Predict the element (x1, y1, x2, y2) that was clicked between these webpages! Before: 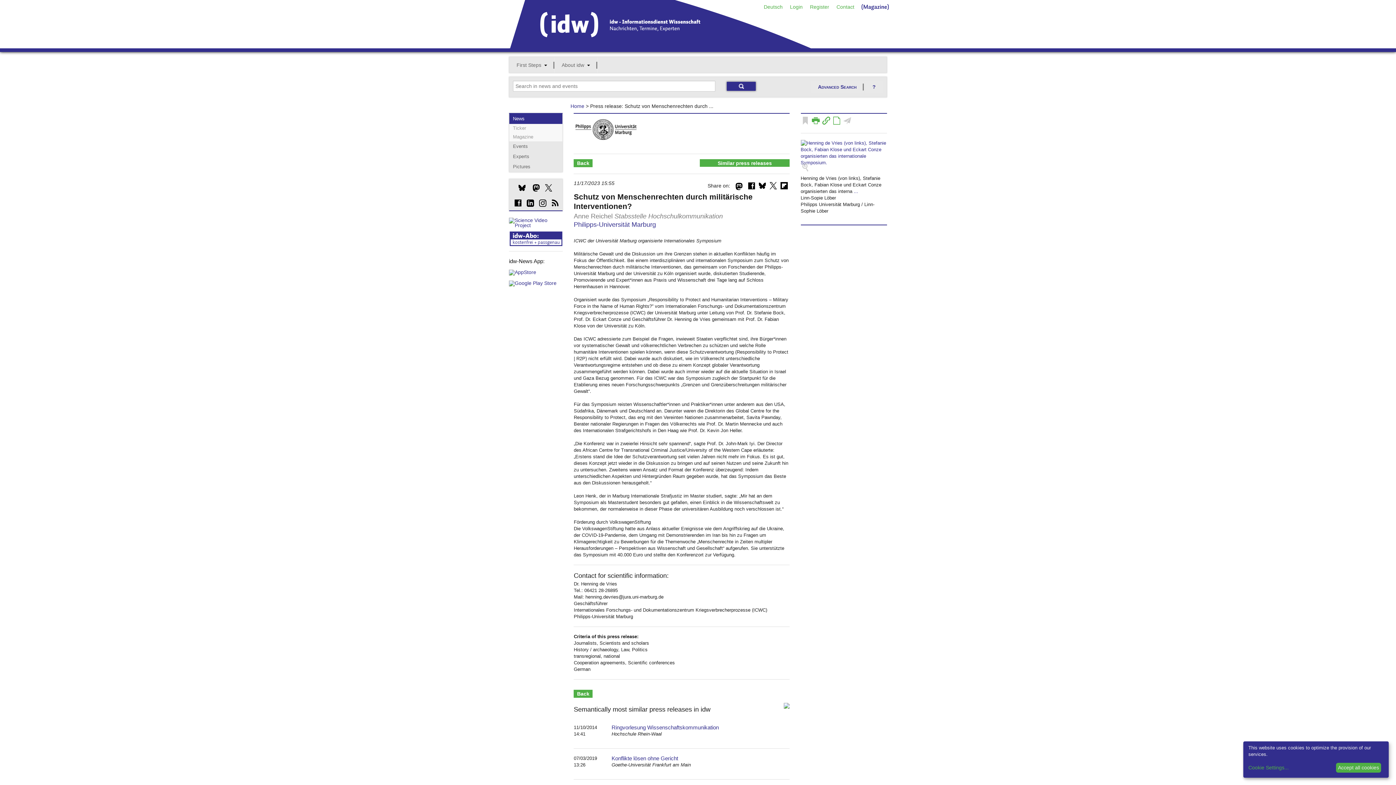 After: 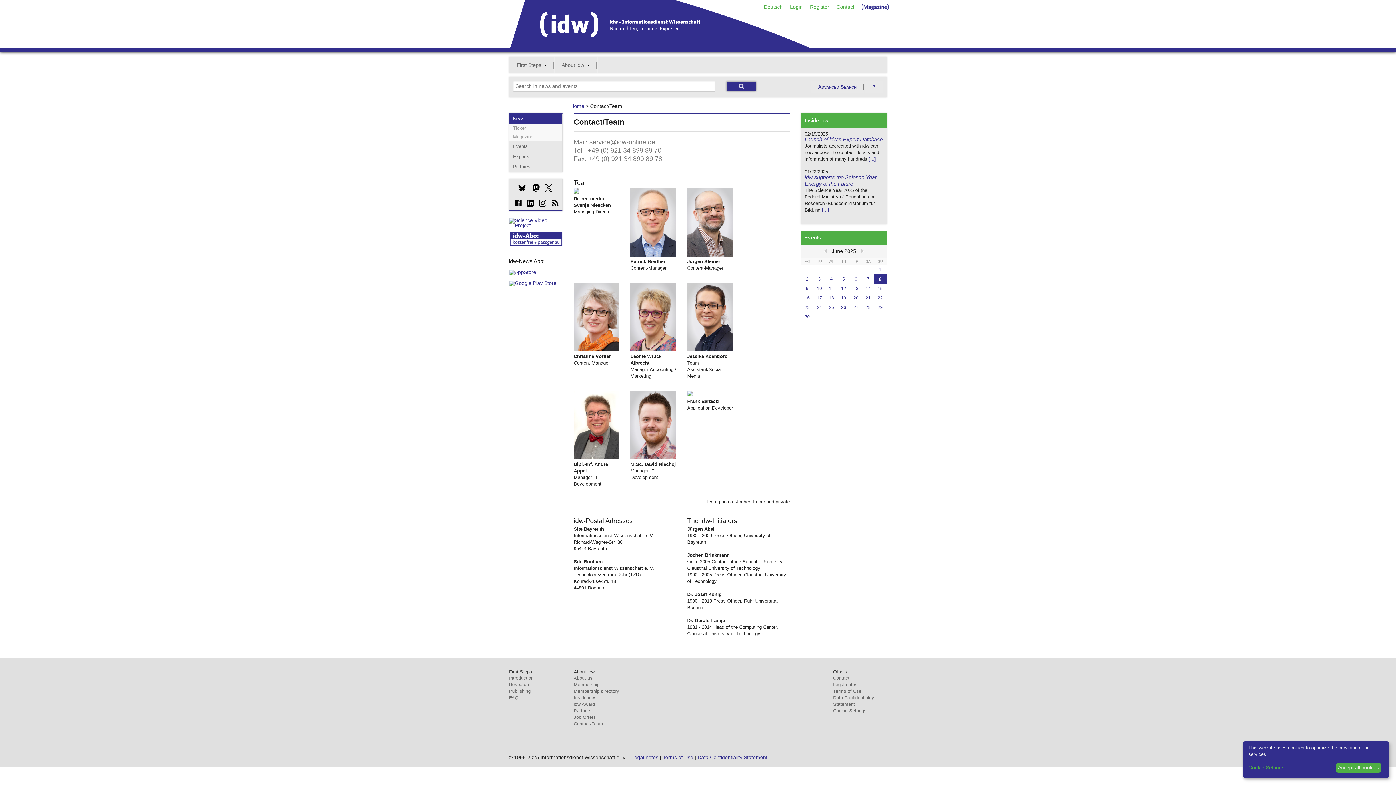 Action: bbox: (833, 0, 858, 13) label: Contact